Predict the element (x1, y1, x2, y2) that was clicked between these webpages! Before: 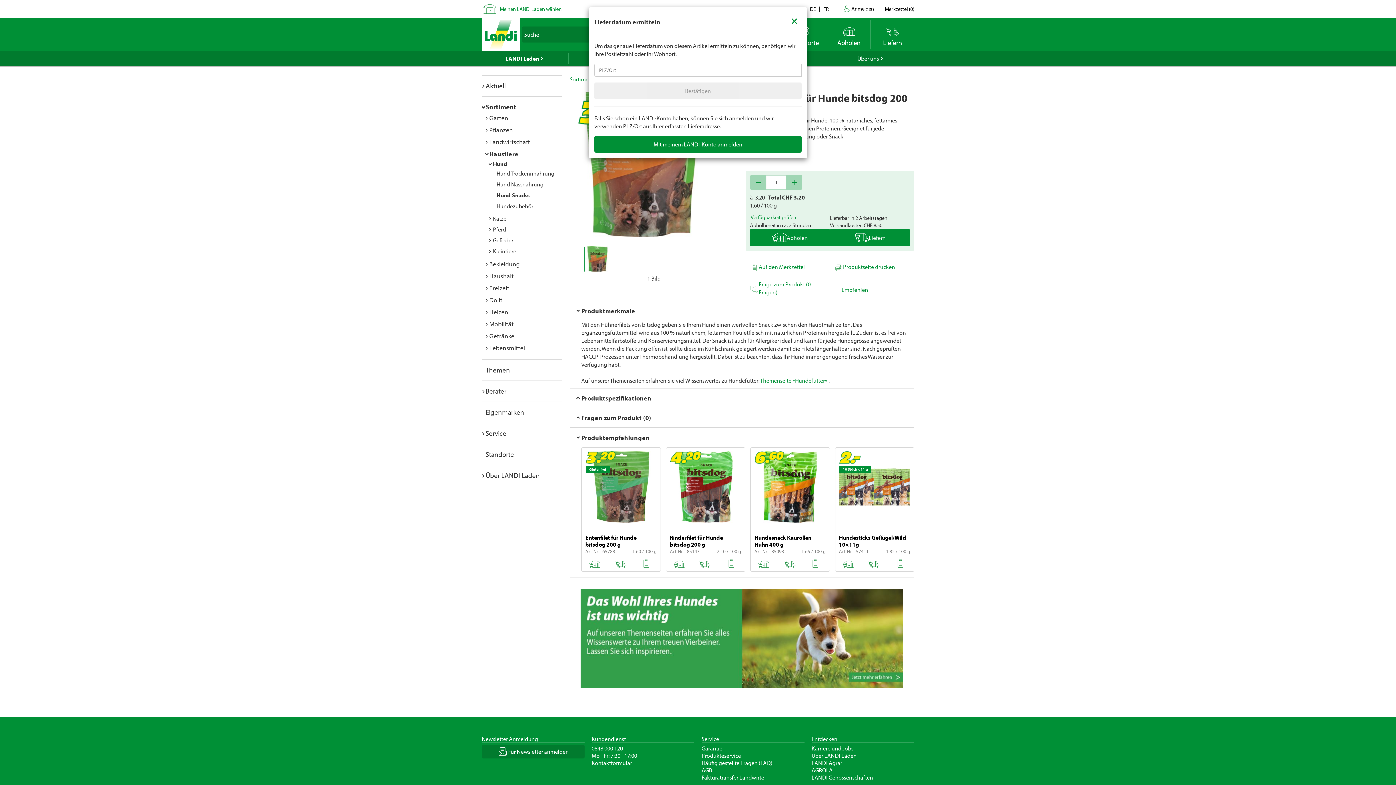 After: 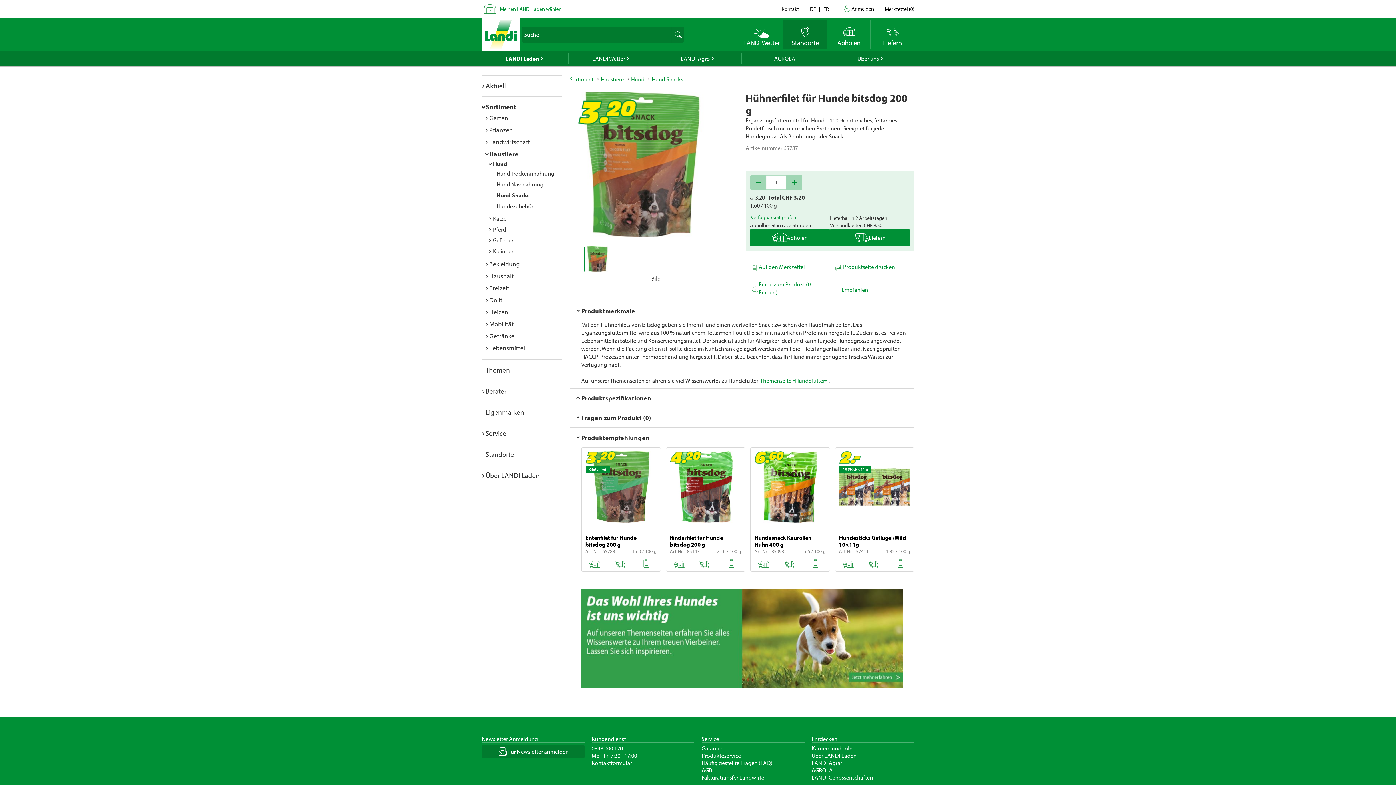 Action: bbox: (783, 9, 805, 30) label: Close